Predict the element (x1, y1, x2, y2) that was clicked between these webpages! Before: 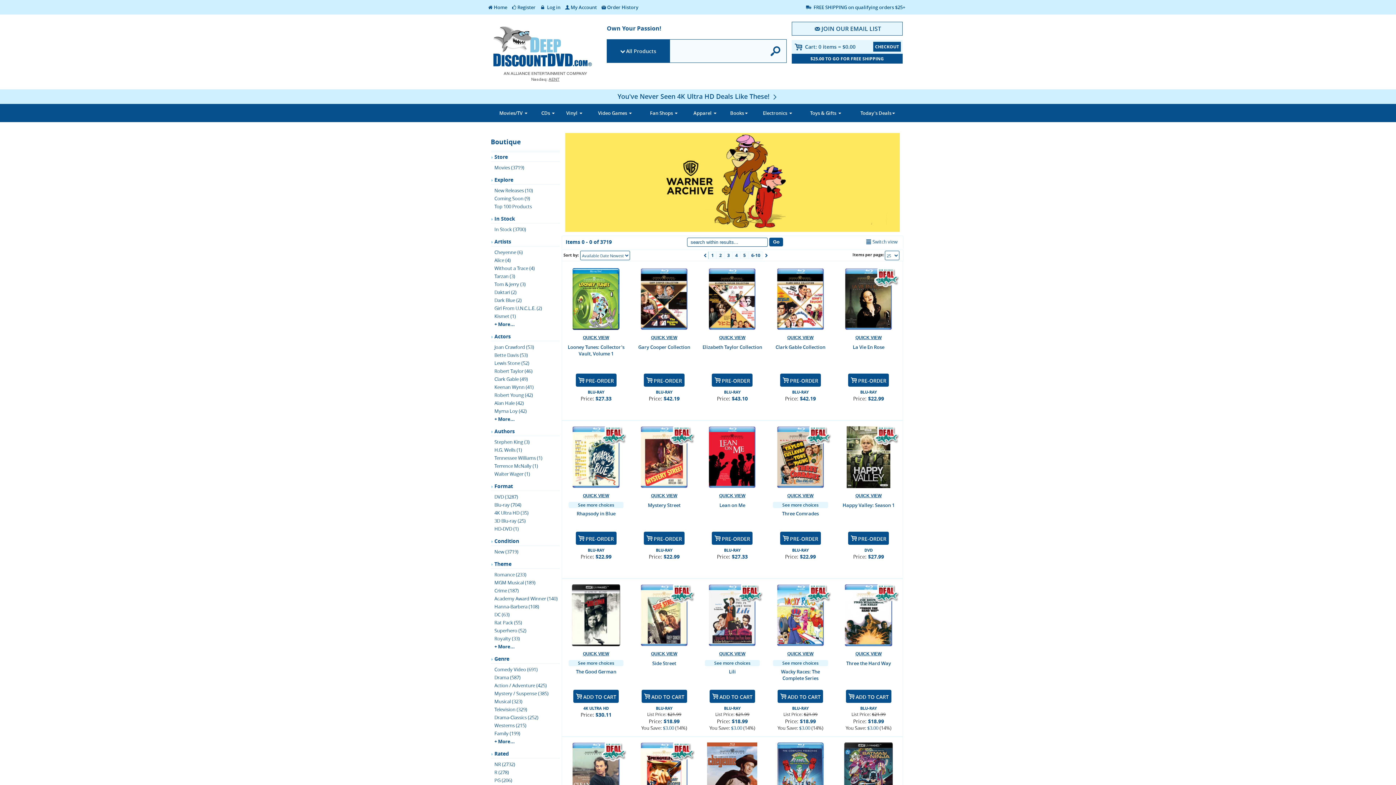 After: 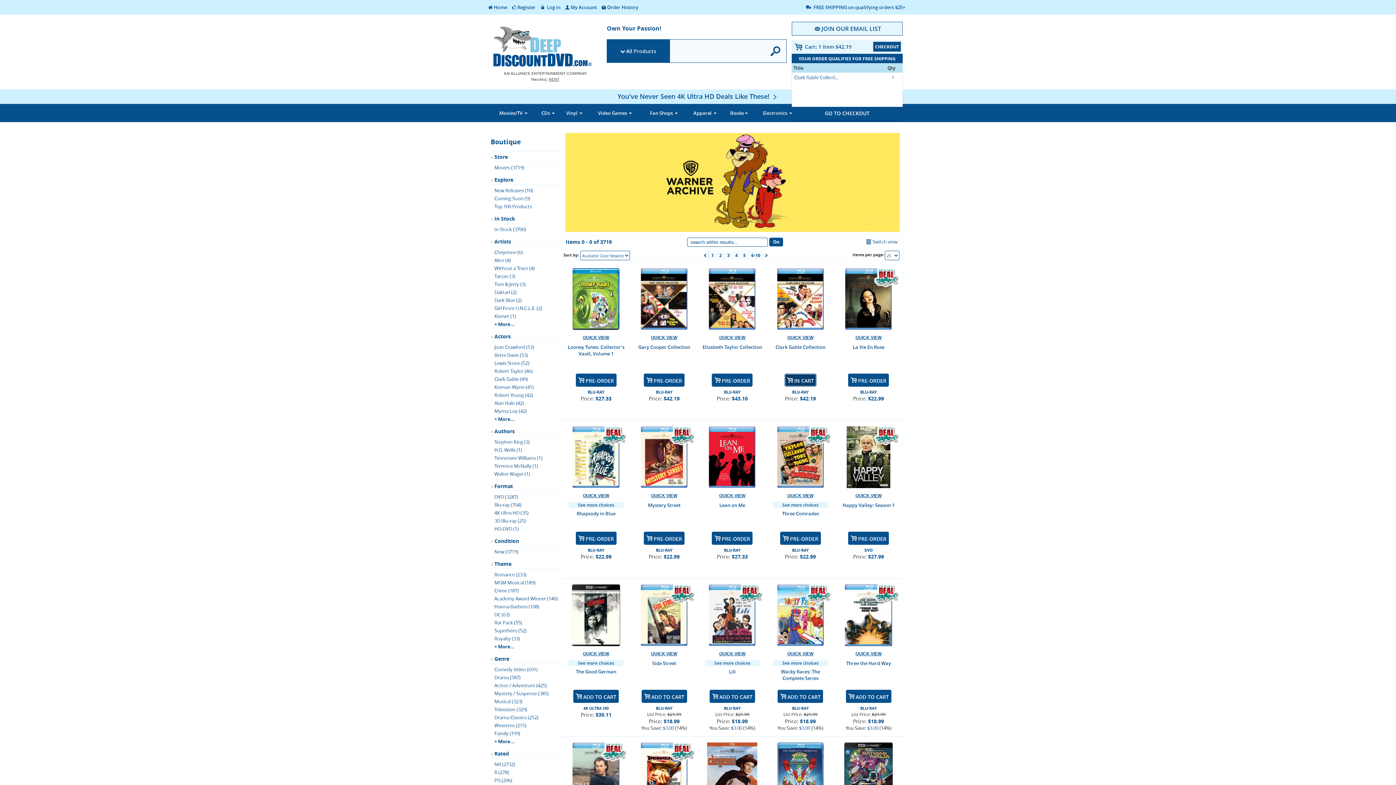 Action: label: PRE-ORDER bbox: (780, 373, 821, 386)